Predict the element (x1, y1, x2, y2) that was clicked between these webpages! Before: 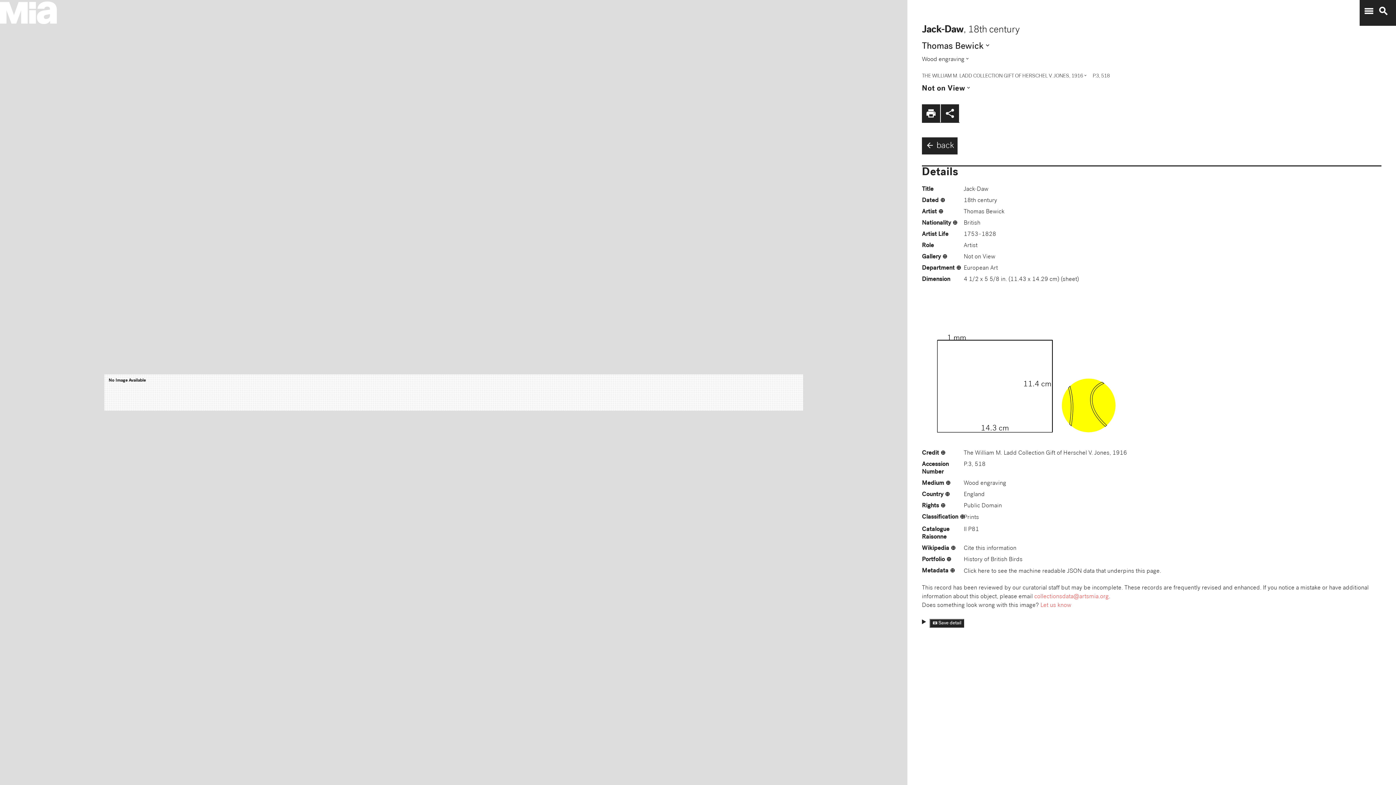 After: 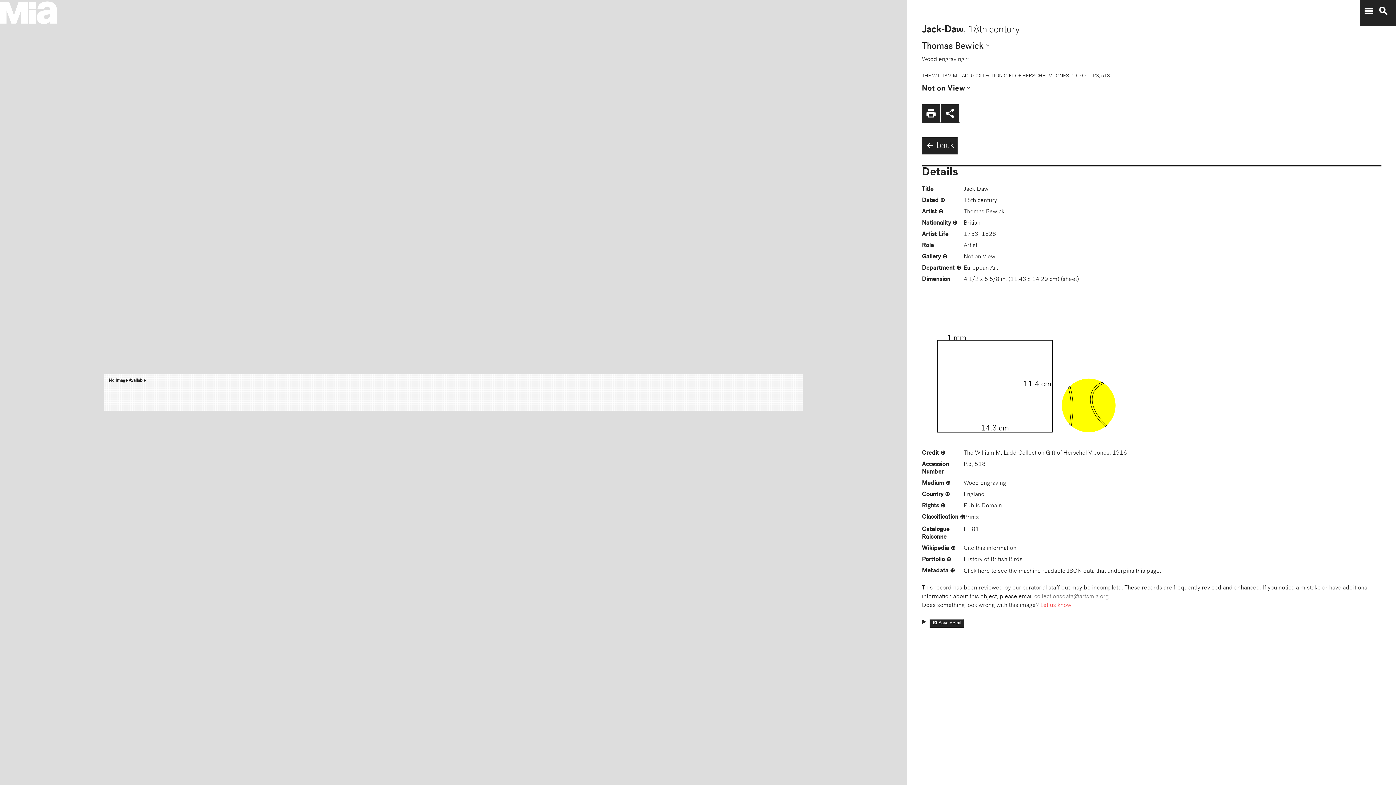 Action: label: collectionsdata@artsmia.org bbox: (1034, 594, 1109, 600)